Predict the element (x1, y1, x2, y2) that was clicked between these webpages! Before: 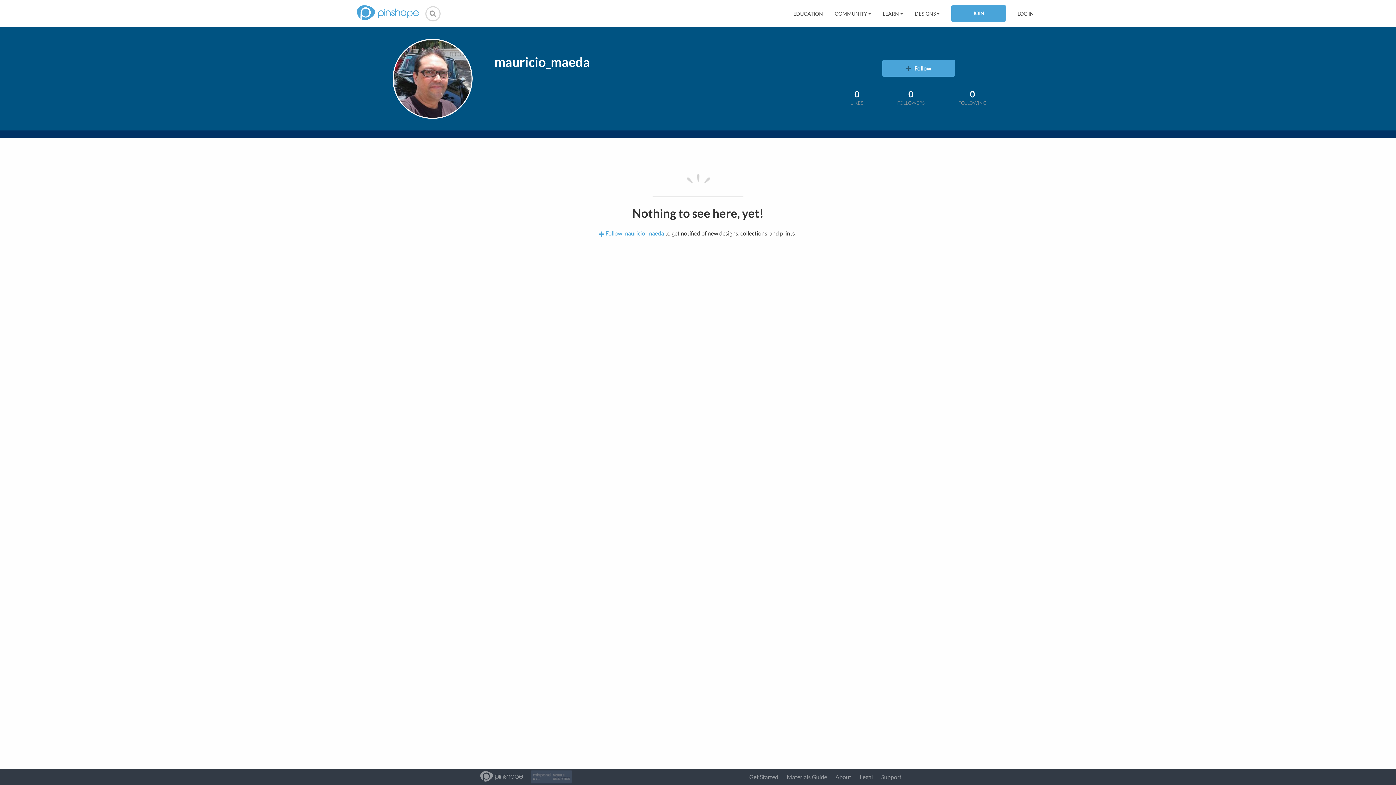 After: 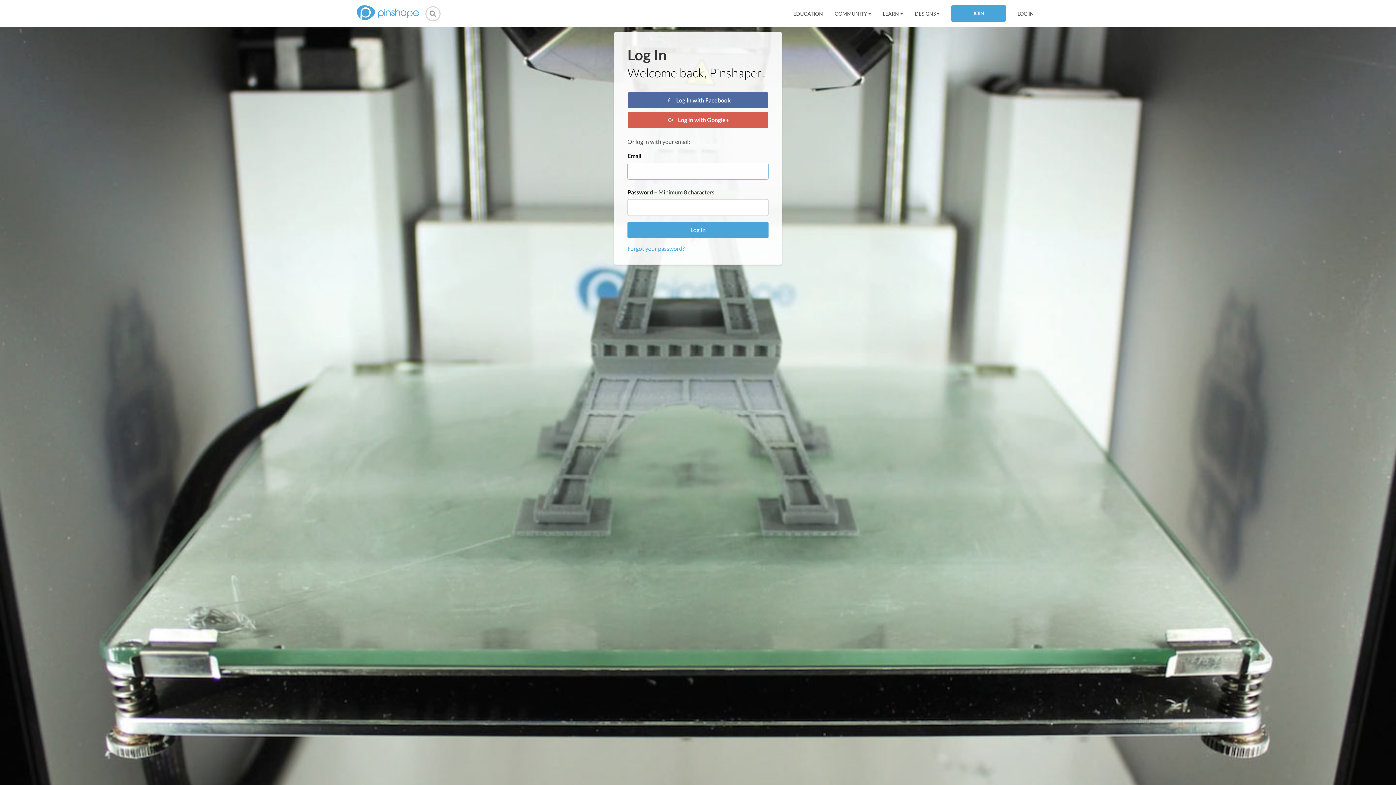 Action: bbox: (1017, 10, 1034, 16) label: LOG IN